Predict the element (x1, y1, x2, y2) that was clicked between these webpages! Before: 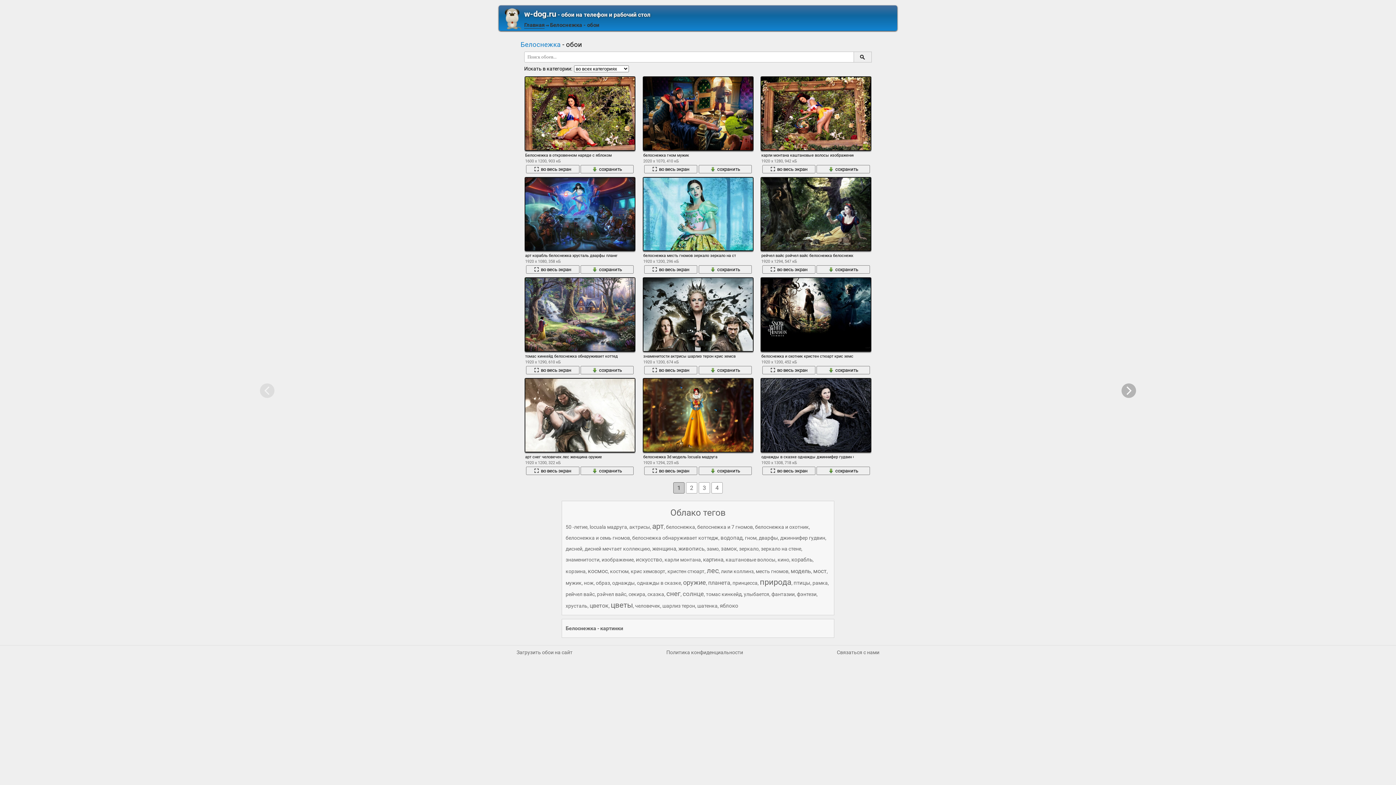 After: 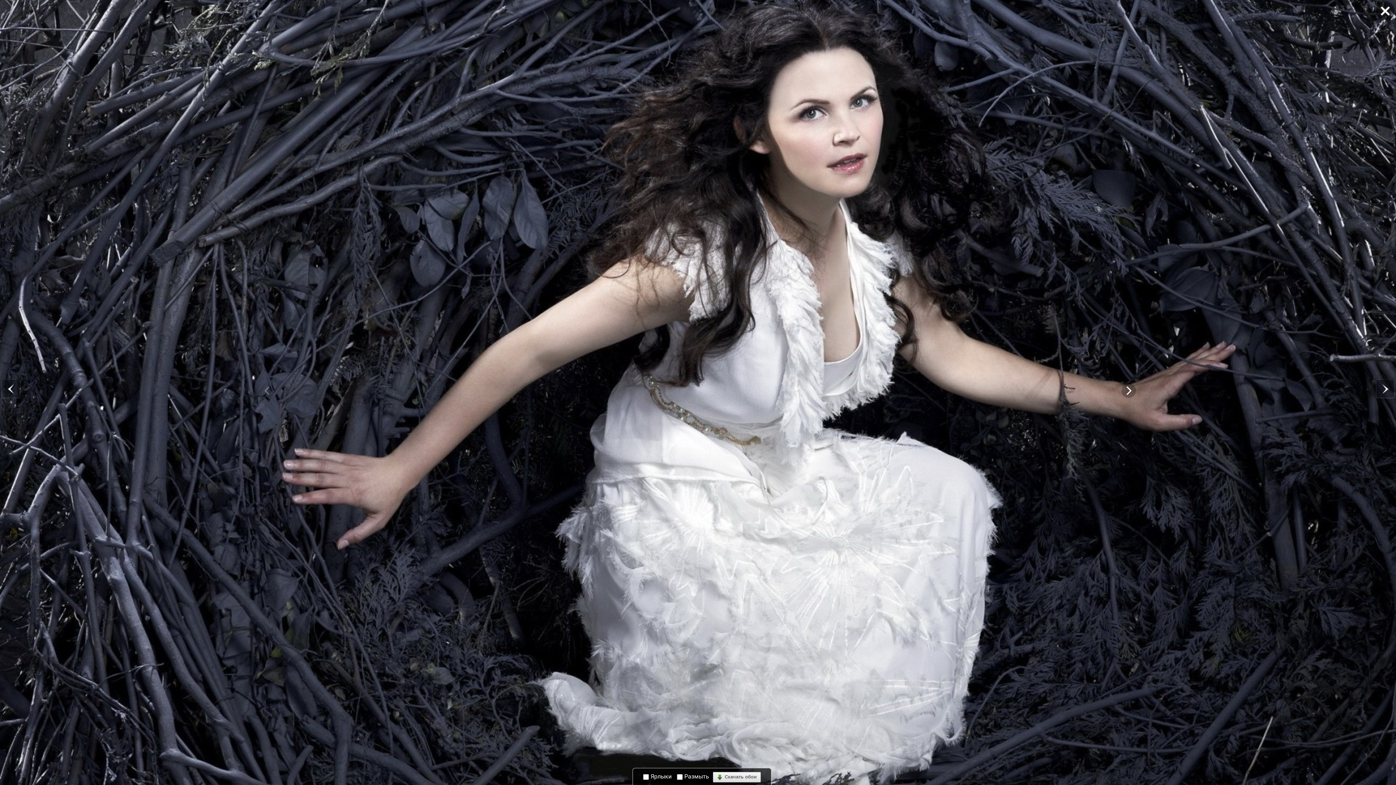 Action: bbox: (762, 466, 815, 475) label: во весь экран